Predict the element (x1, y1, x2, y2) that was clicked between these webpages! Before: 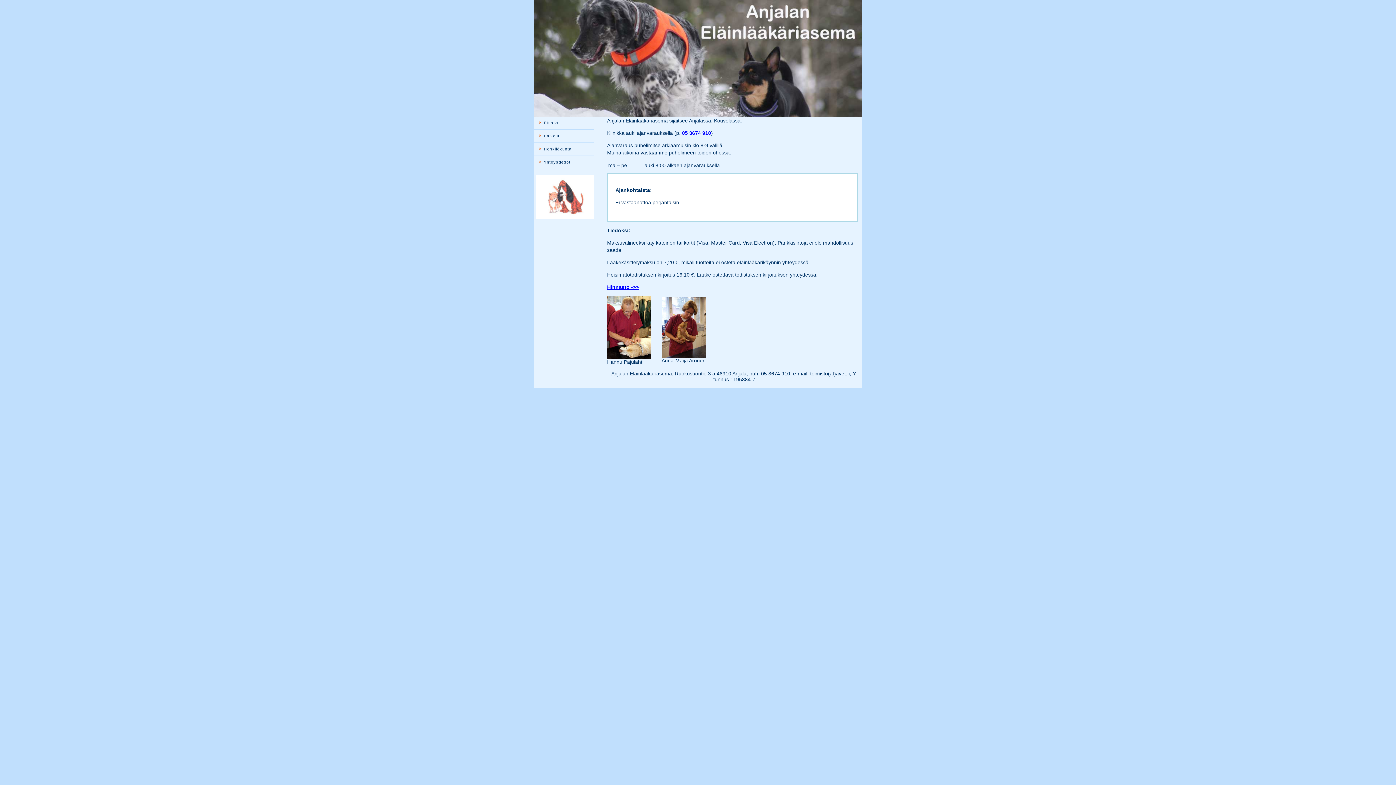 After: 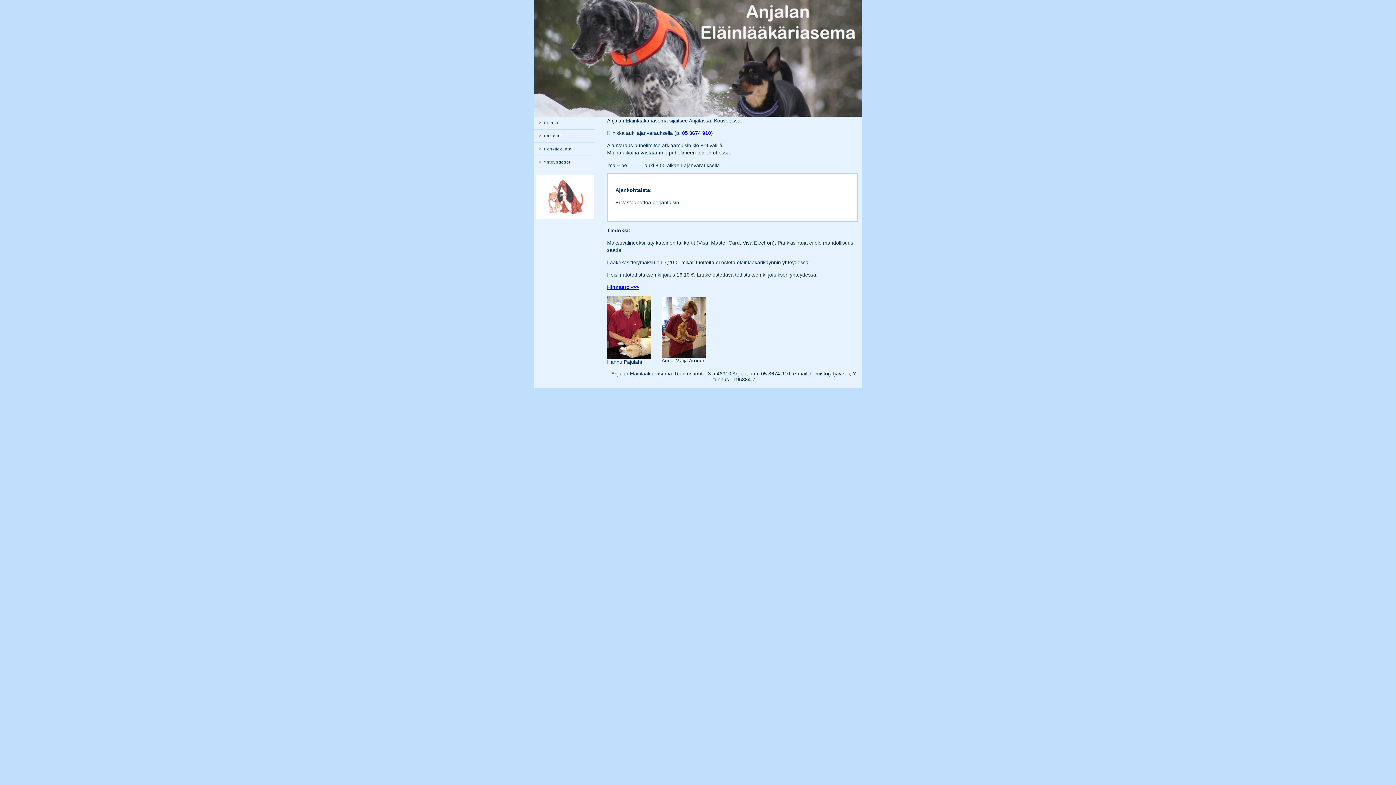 Action: label: 05 3674 910 bbox: (682, 130, 711, 136)